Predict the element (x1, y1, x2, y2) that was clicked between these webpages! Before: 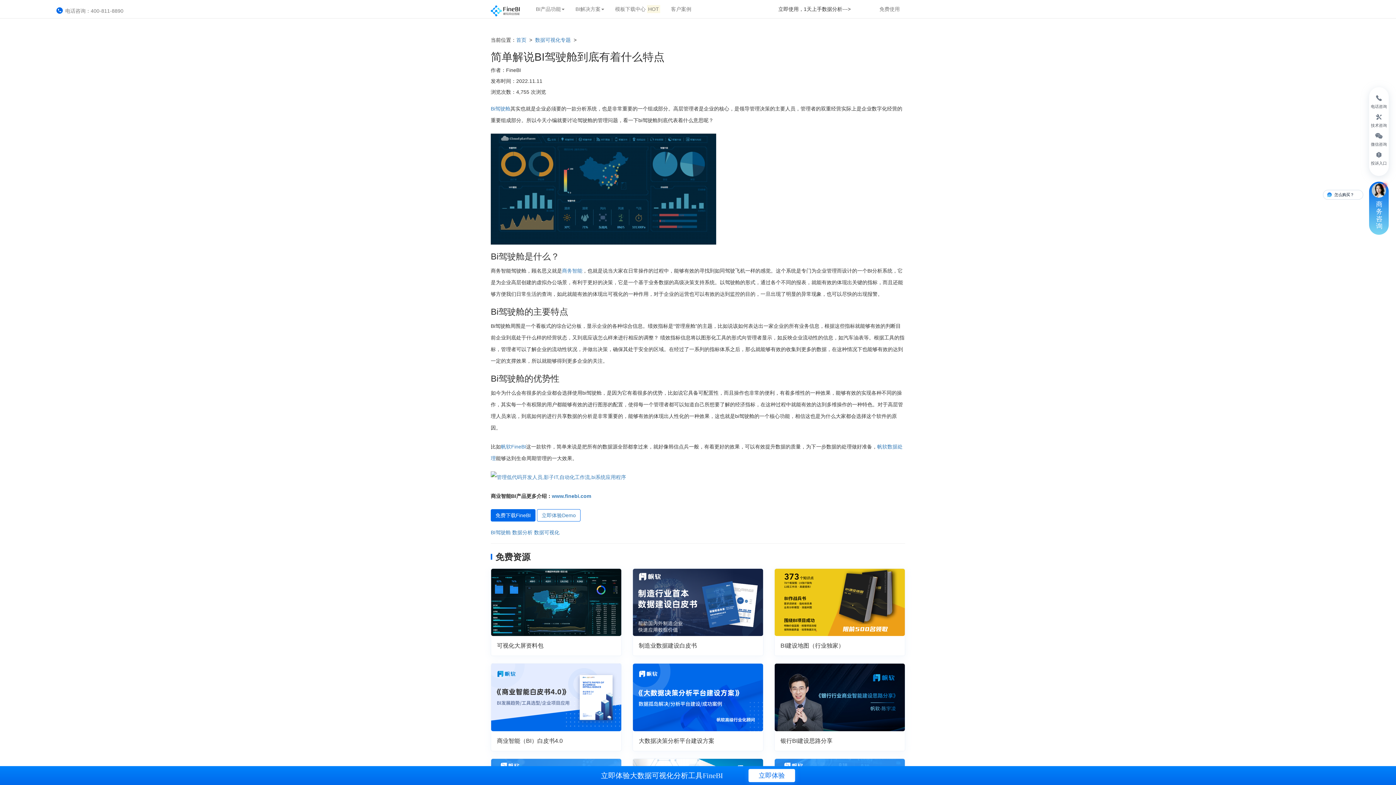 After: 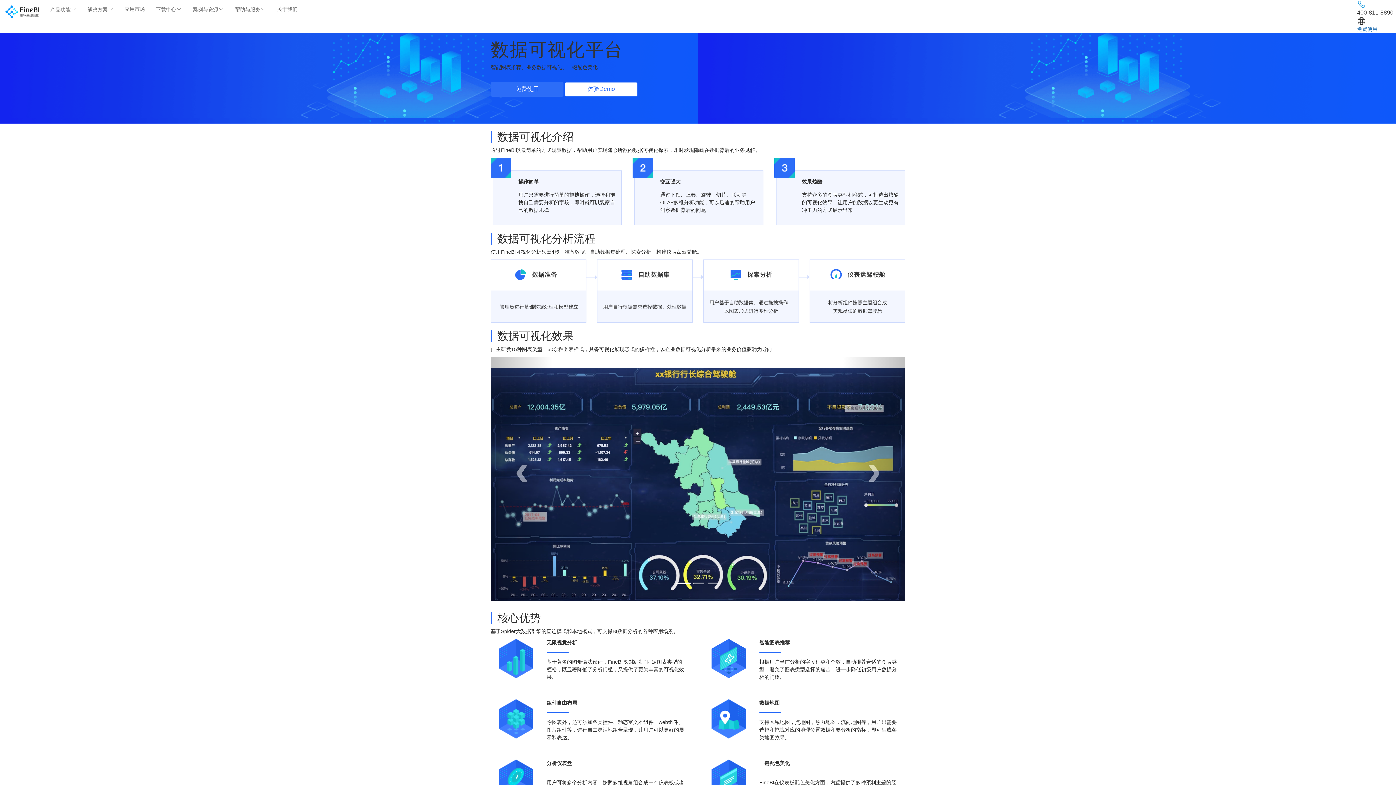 Action: bbox: (490, 105, 510, 111) label: Bi驾驶舱